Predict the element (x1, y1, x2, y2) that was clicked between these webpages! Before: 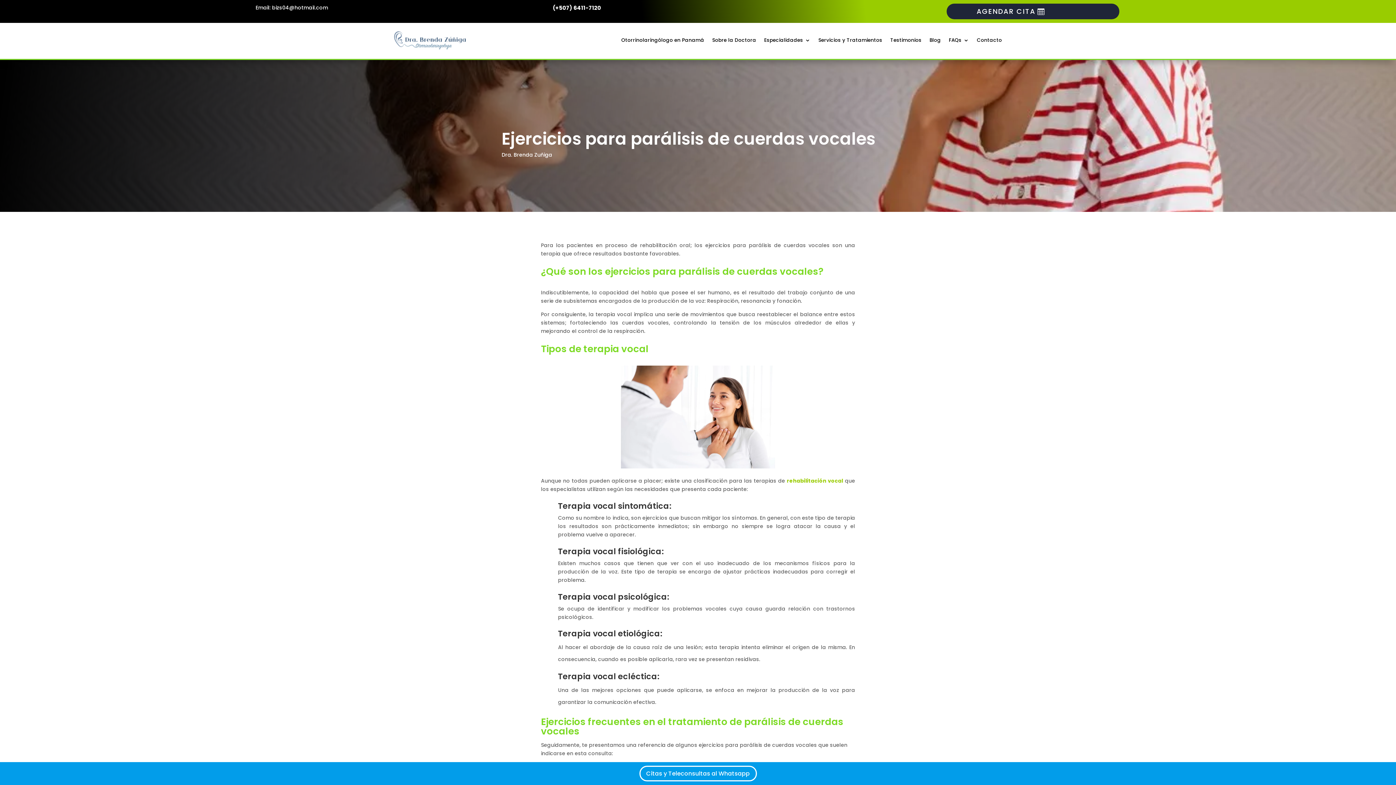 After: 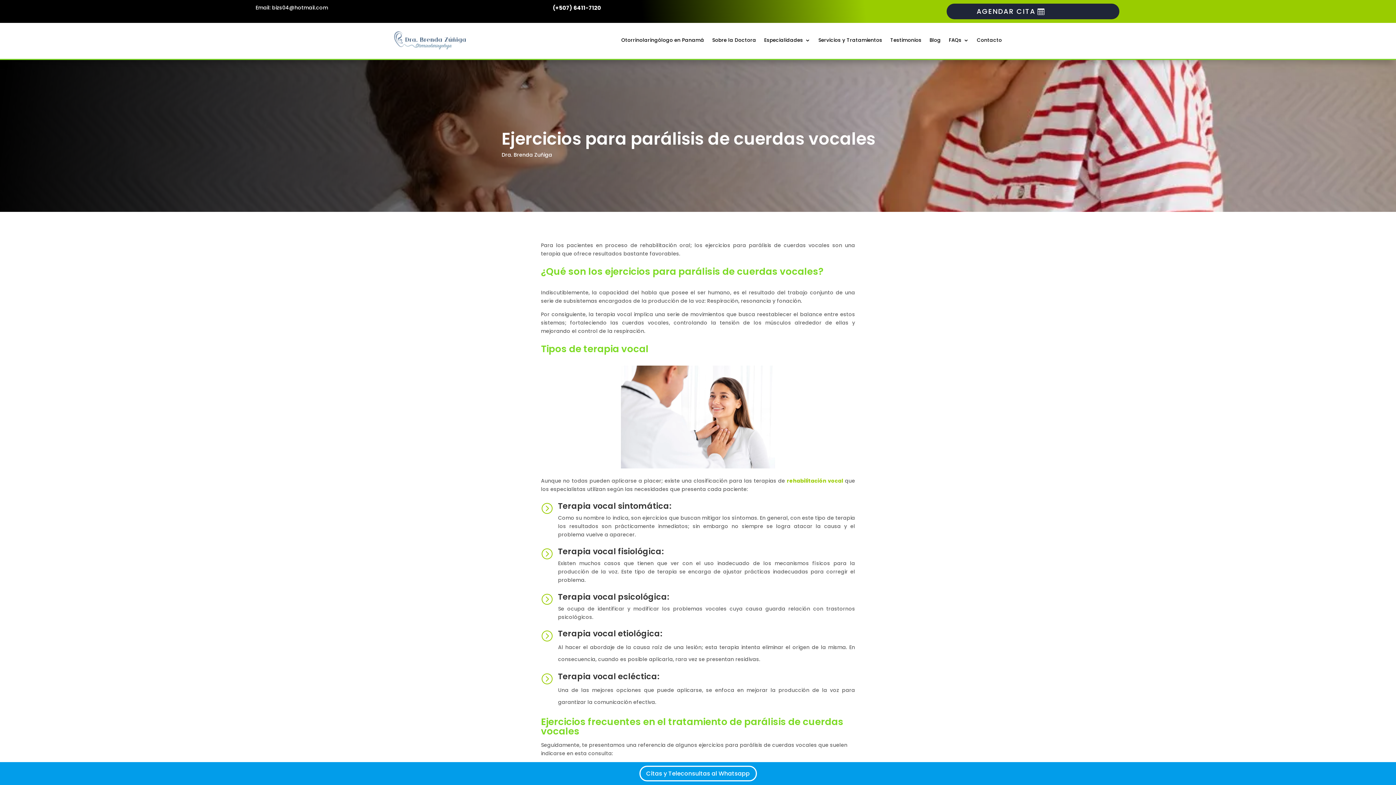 Action: label: Email: bizs04@hotmail.com bbox: (255, 4, 328, 11)